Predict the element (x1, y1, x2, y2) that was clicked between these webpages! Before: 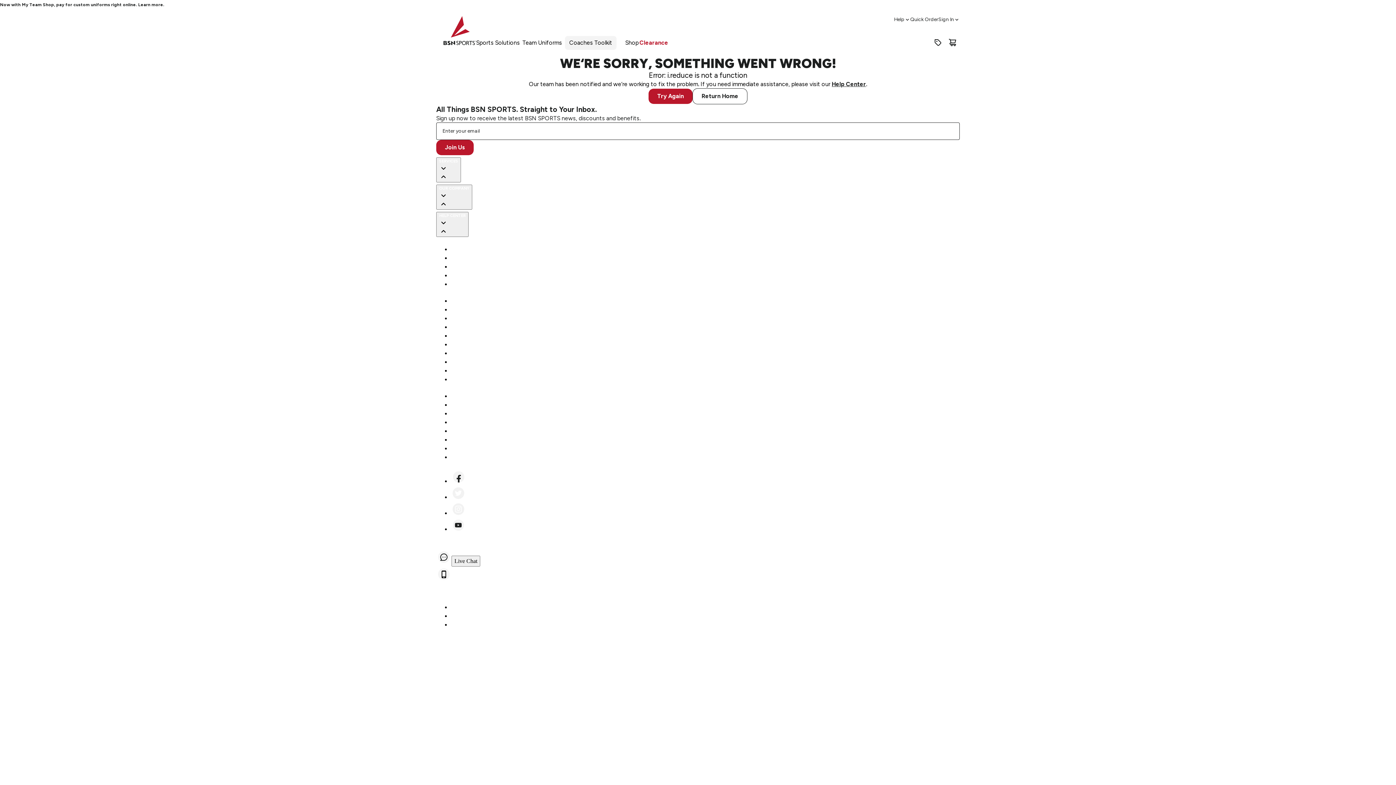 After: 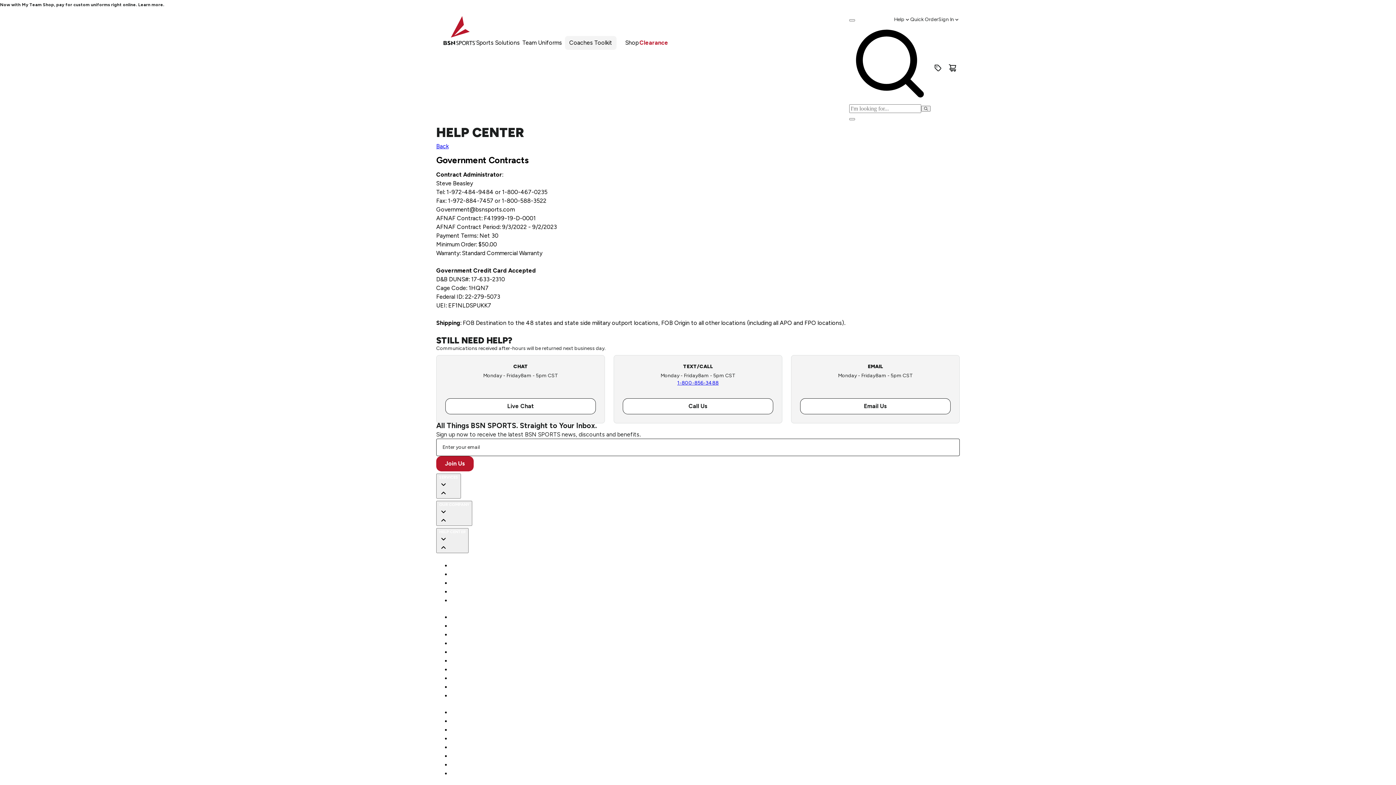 Action: bbox: (450, 453, 513, 461) label: Government Contracts